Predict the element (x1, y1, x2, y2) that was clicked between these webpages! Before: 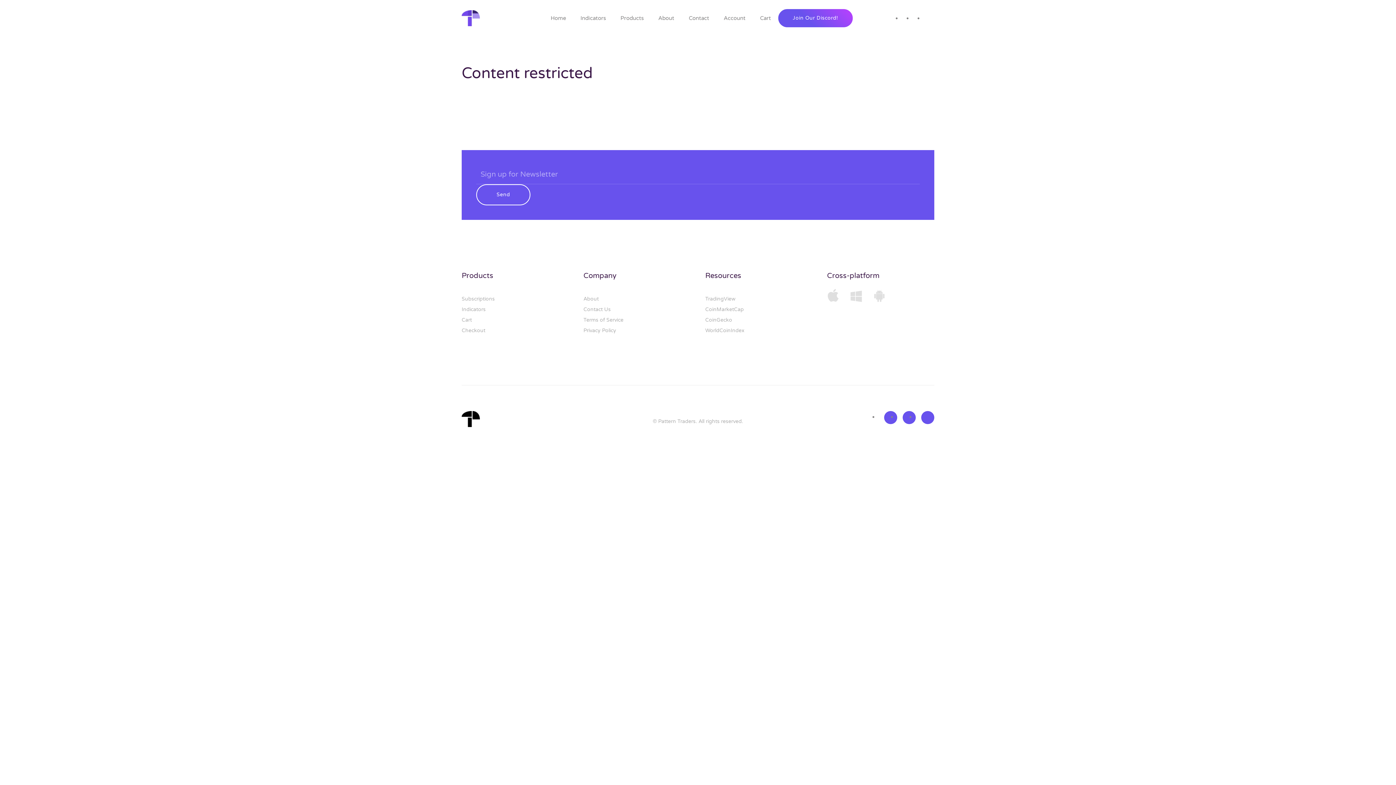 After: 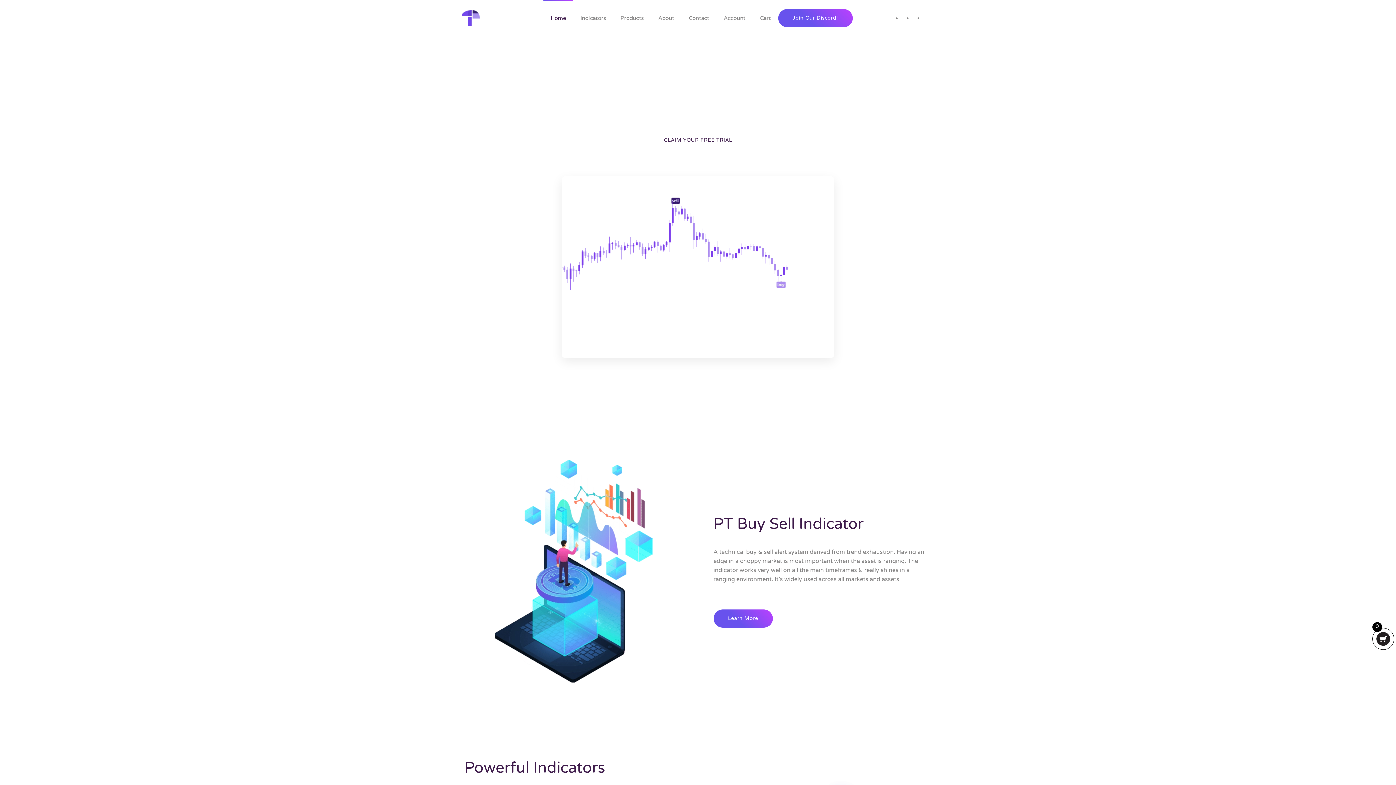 Action: label: Back to home bbox: (461, 0, 480, 36)